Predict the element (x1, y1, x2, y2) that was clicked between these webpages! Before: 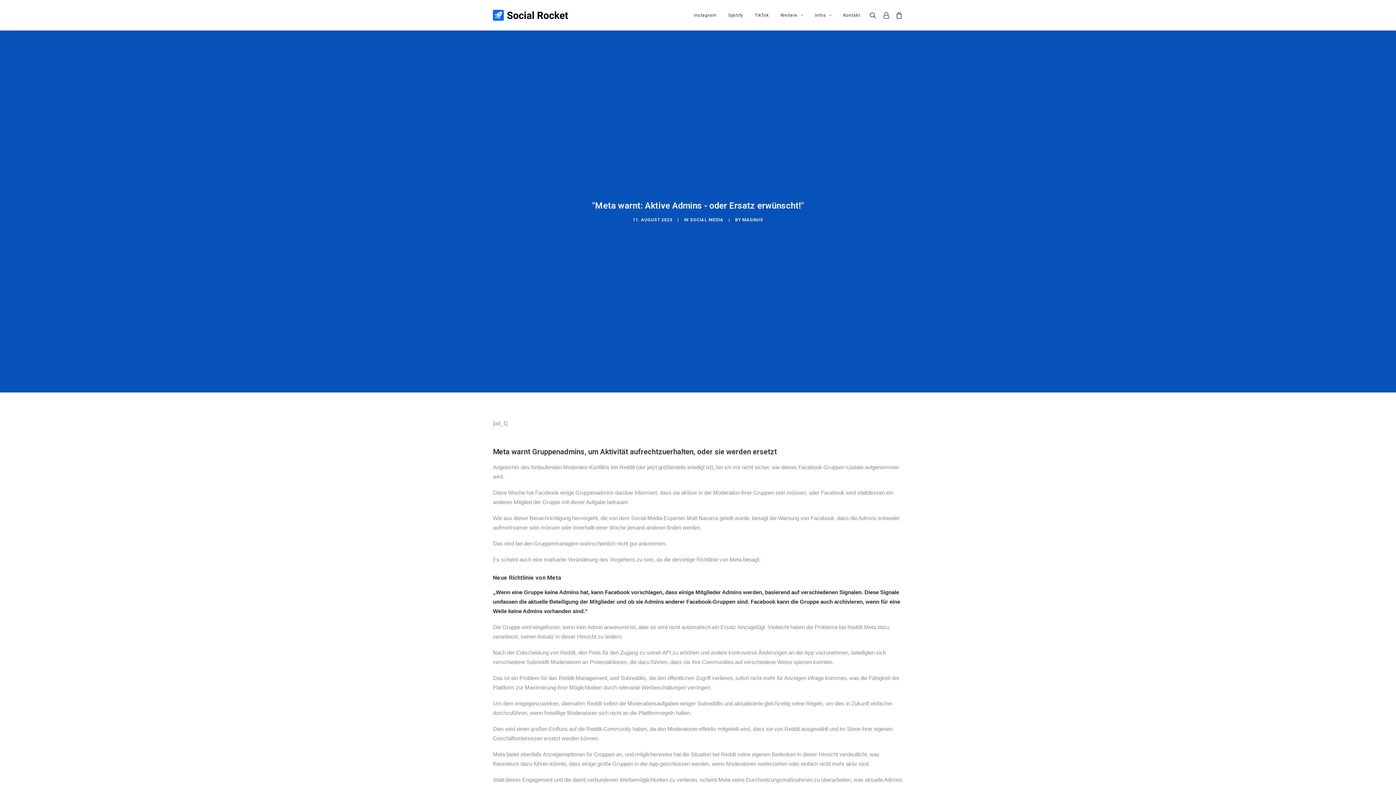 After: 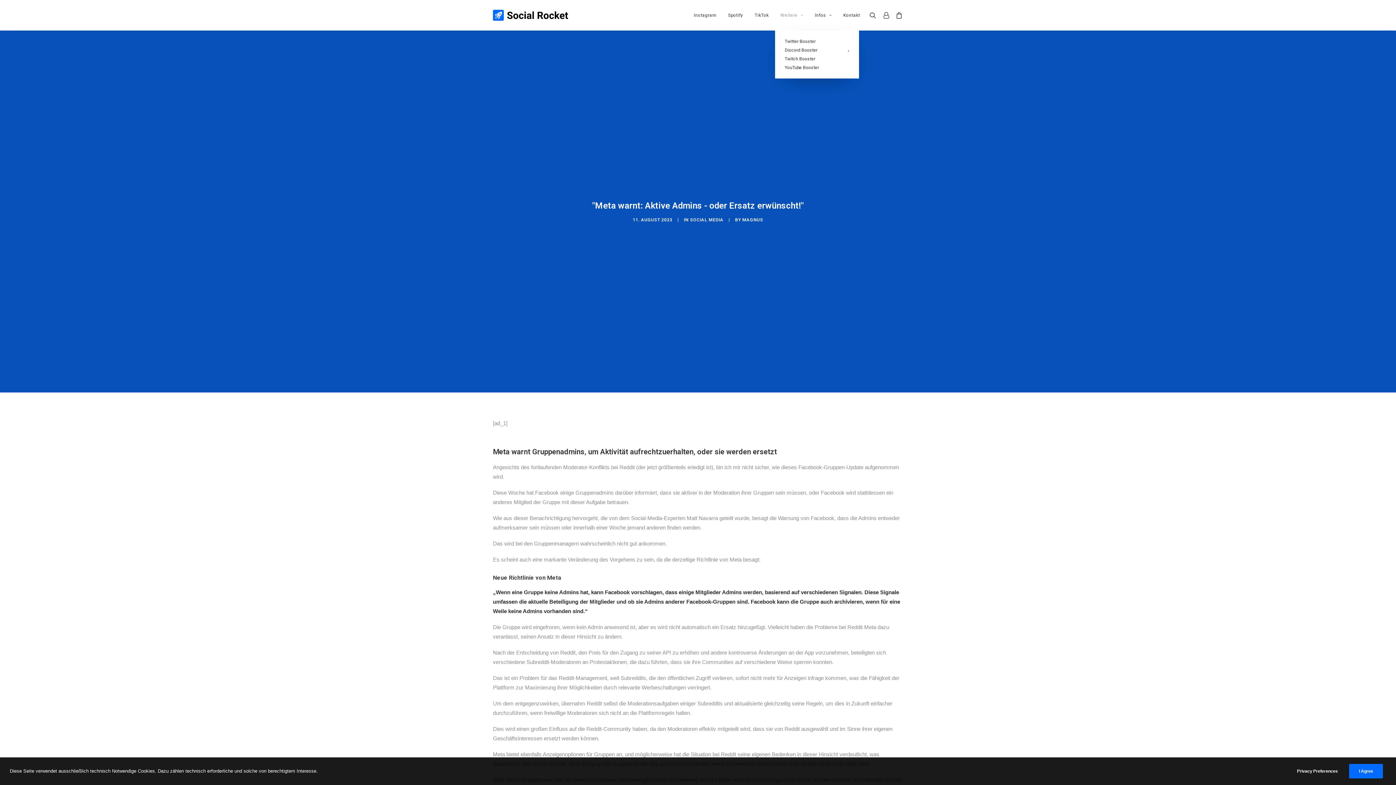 Action: bbox: (775, 0, 808, 30) label: Weitere